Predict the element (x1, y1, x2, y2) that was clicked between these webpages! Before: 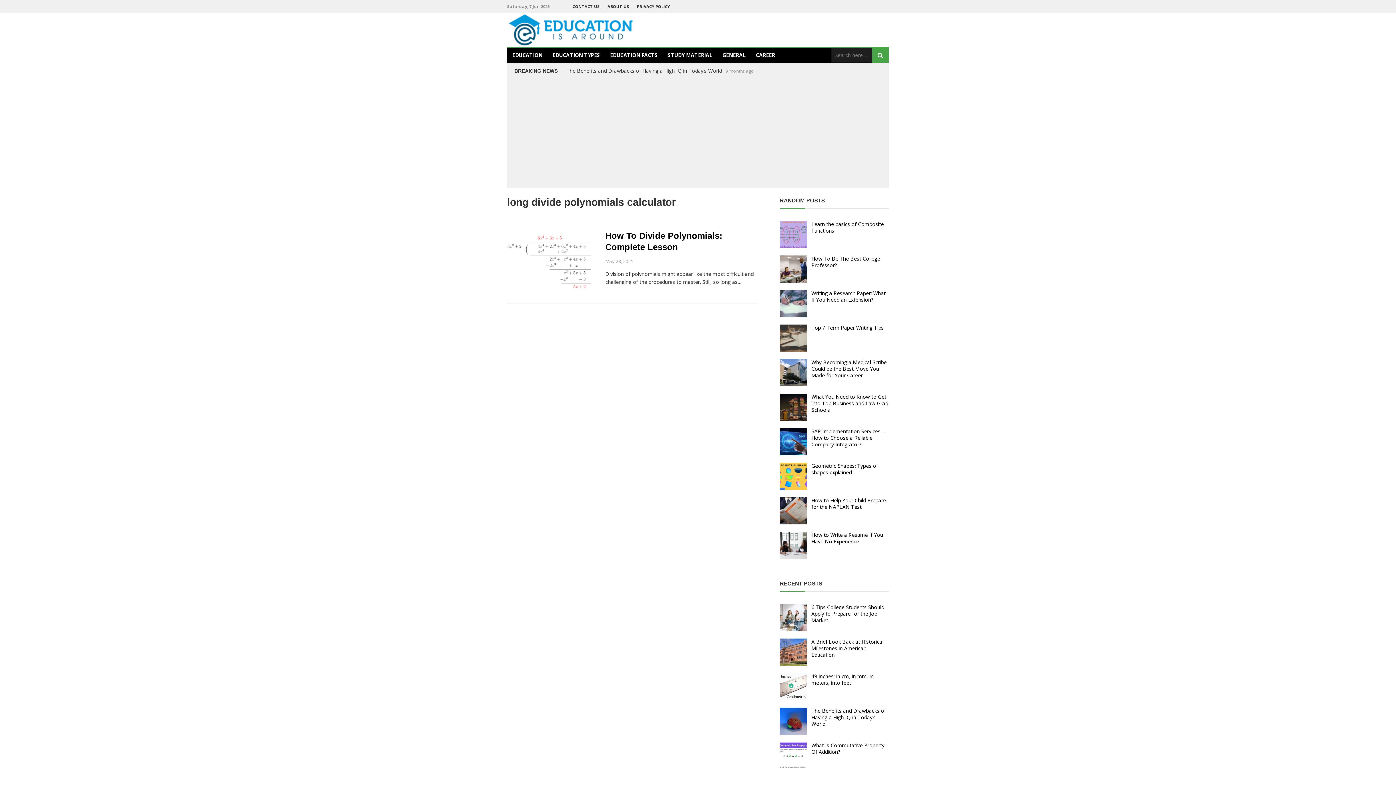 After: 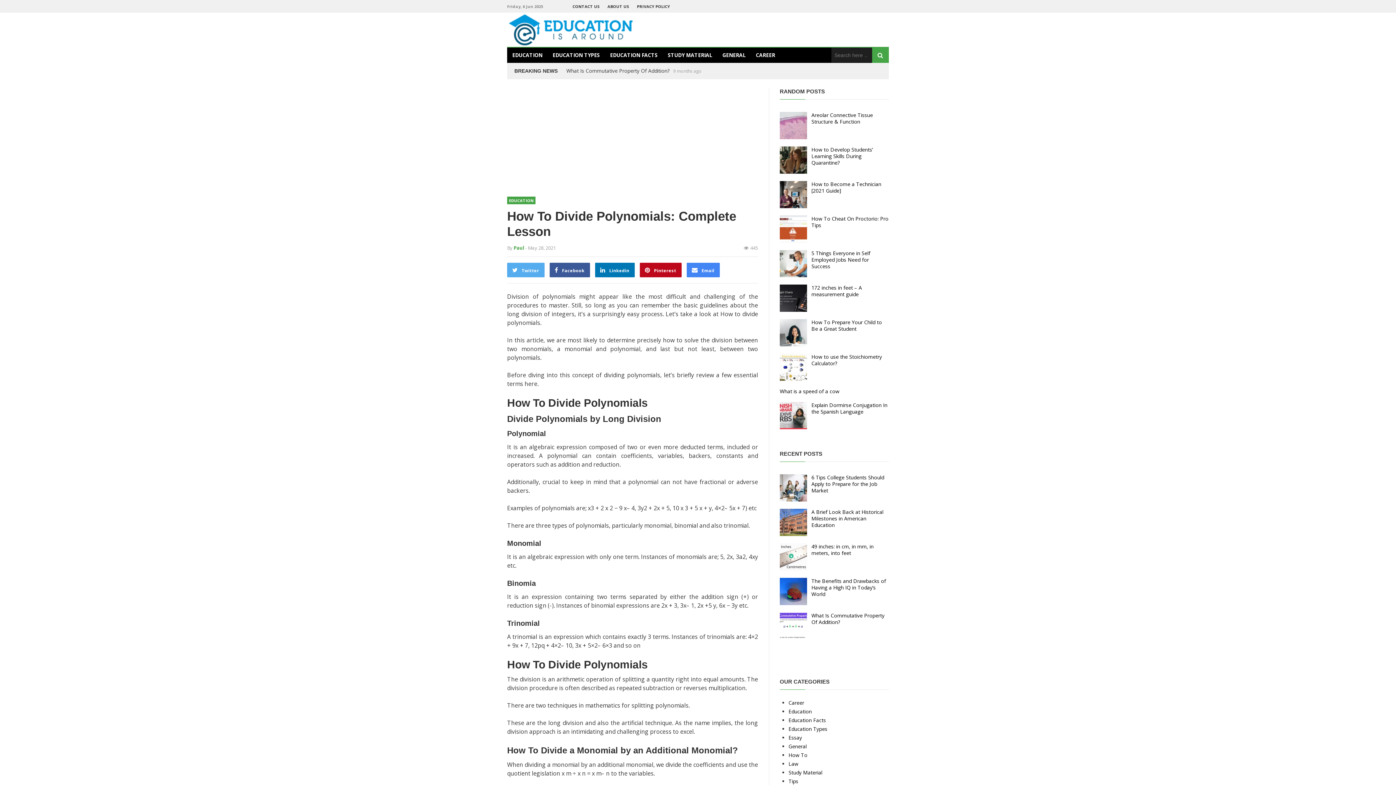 Action: bbox: (507, 230, 594, 292)